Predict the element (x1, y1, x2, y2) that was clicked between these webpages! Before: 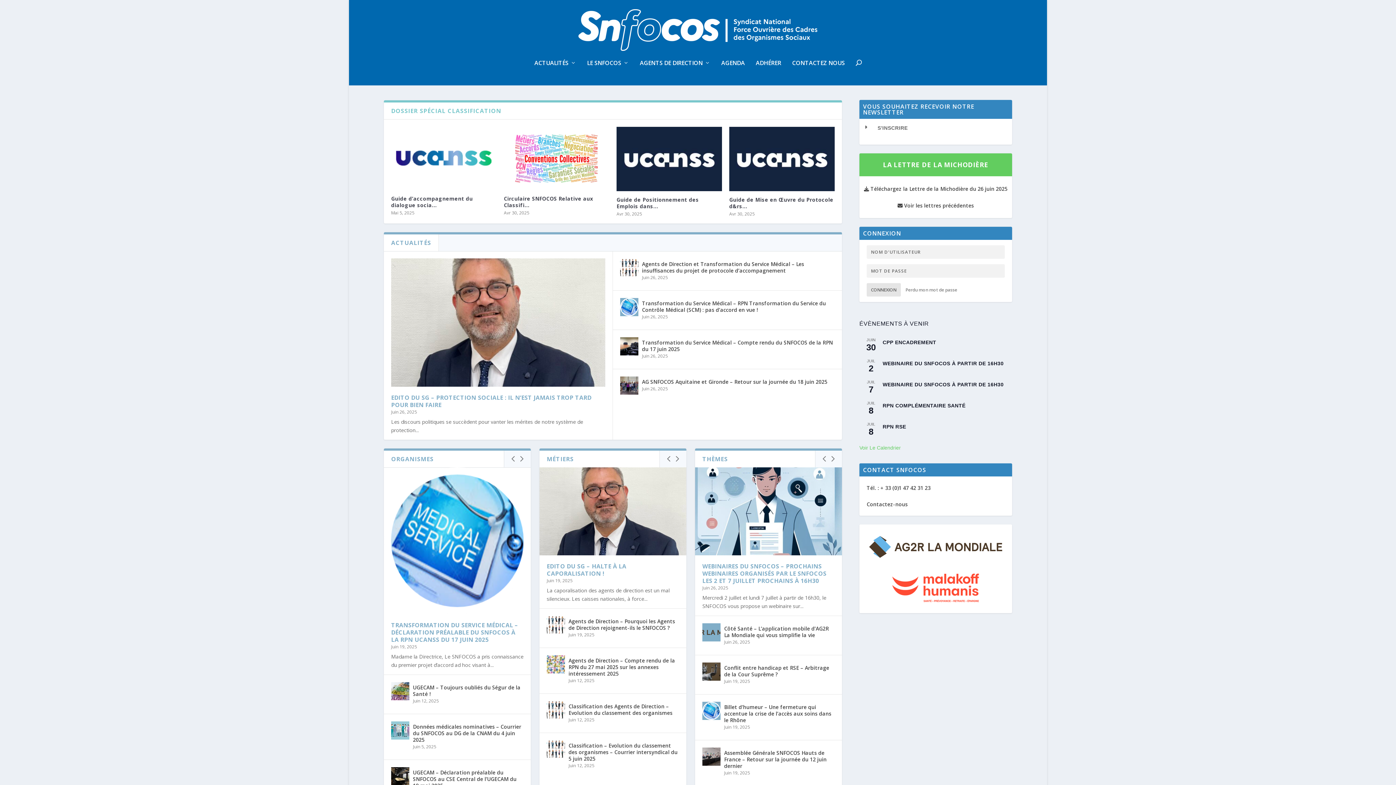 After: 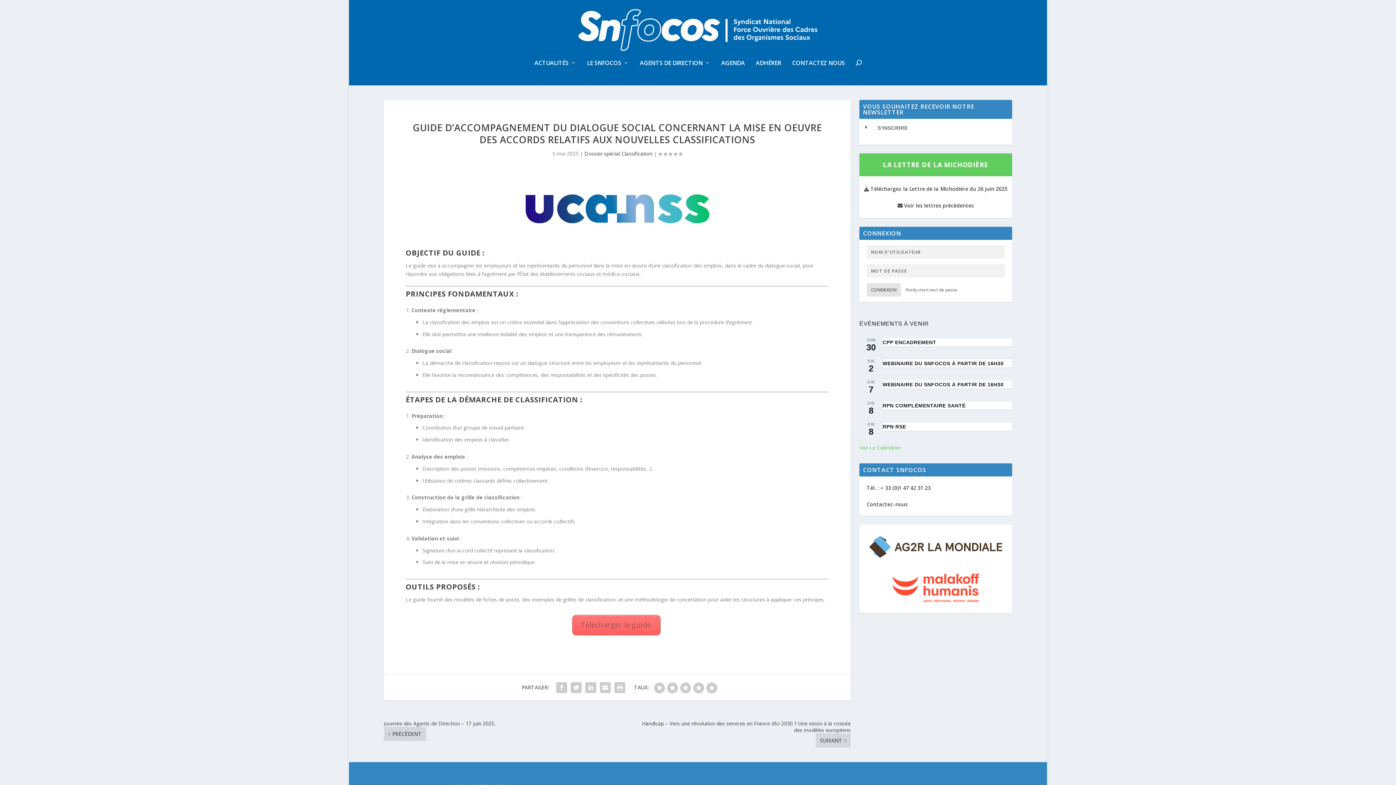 Action: bbox: (391, 126, 496, 190)